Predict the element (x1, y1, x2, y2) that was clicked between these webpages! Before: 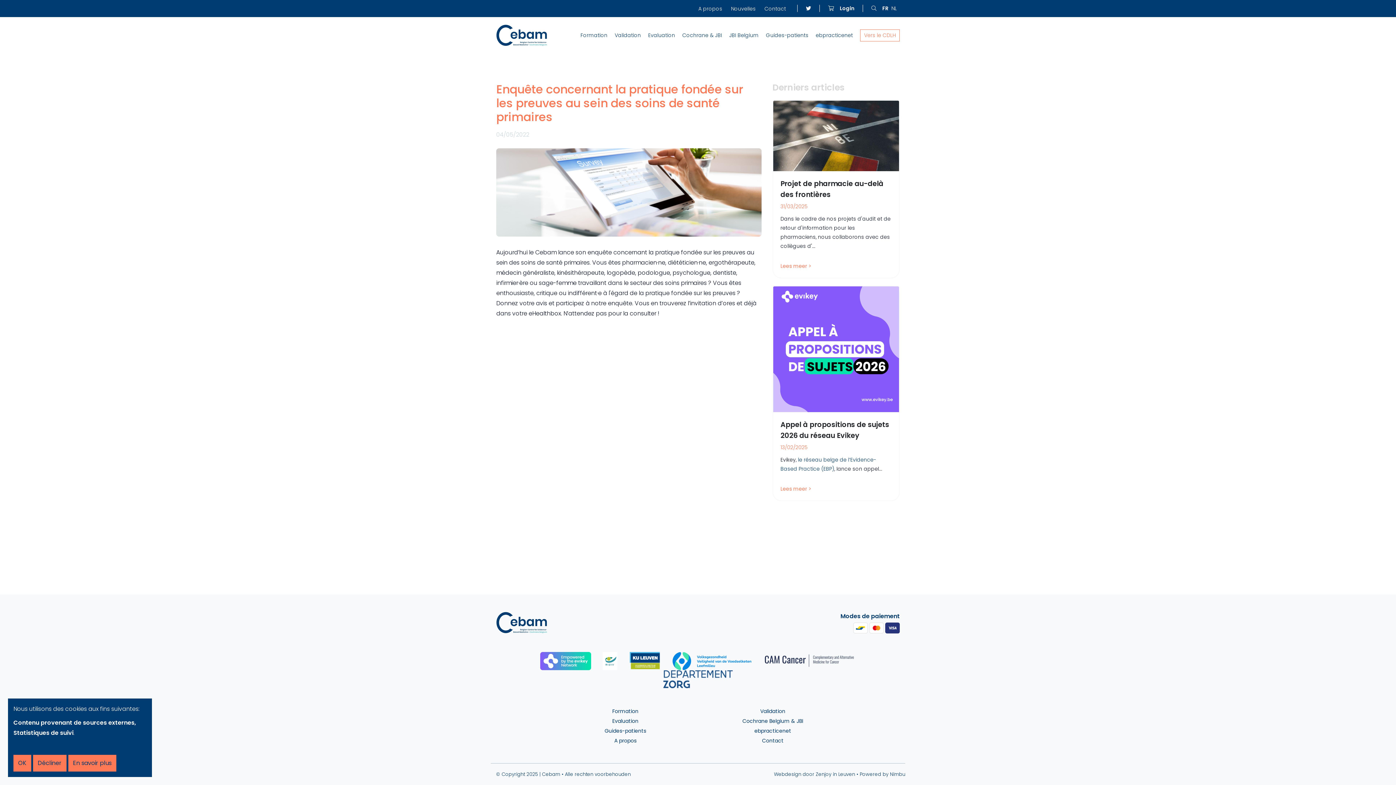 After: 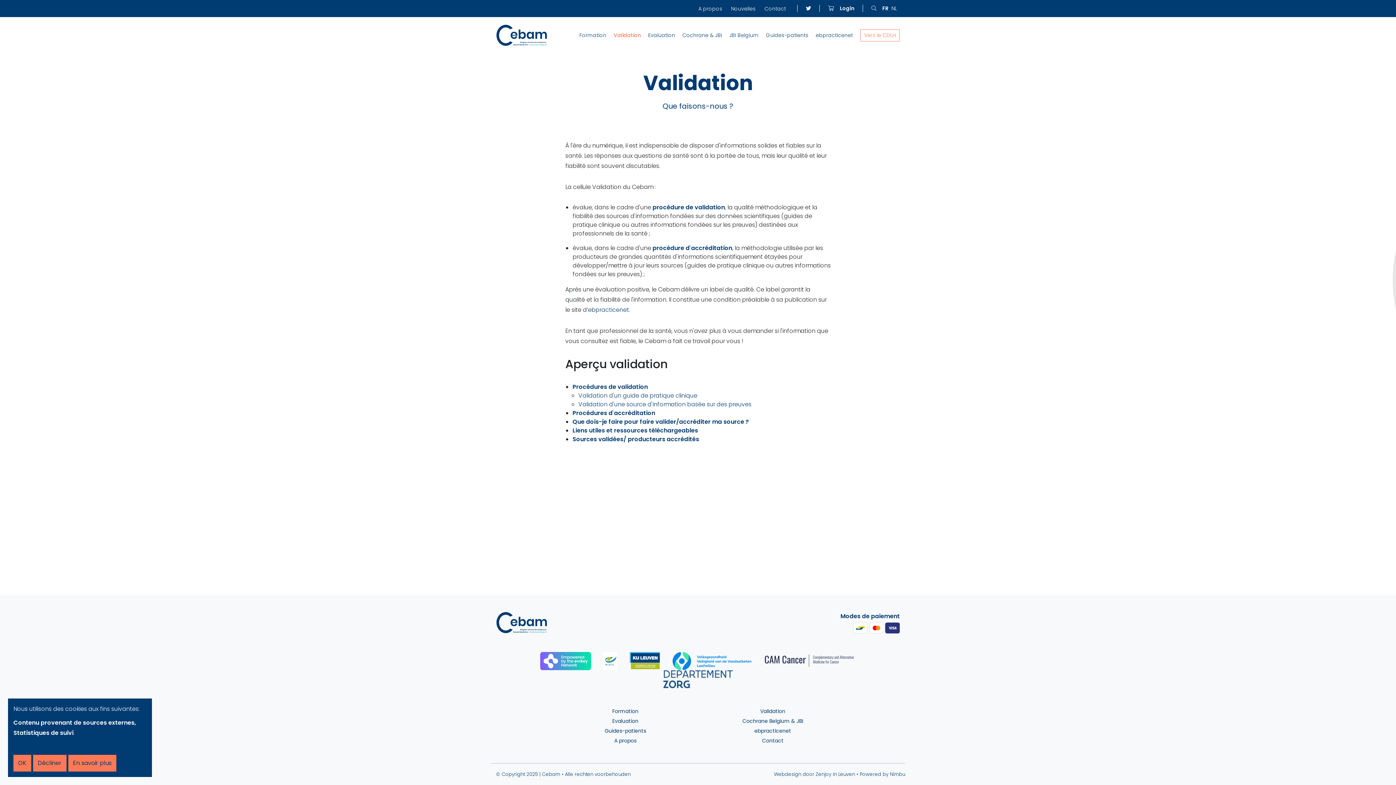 Action: bbox: (614, 31, 641, 38) label: Validation